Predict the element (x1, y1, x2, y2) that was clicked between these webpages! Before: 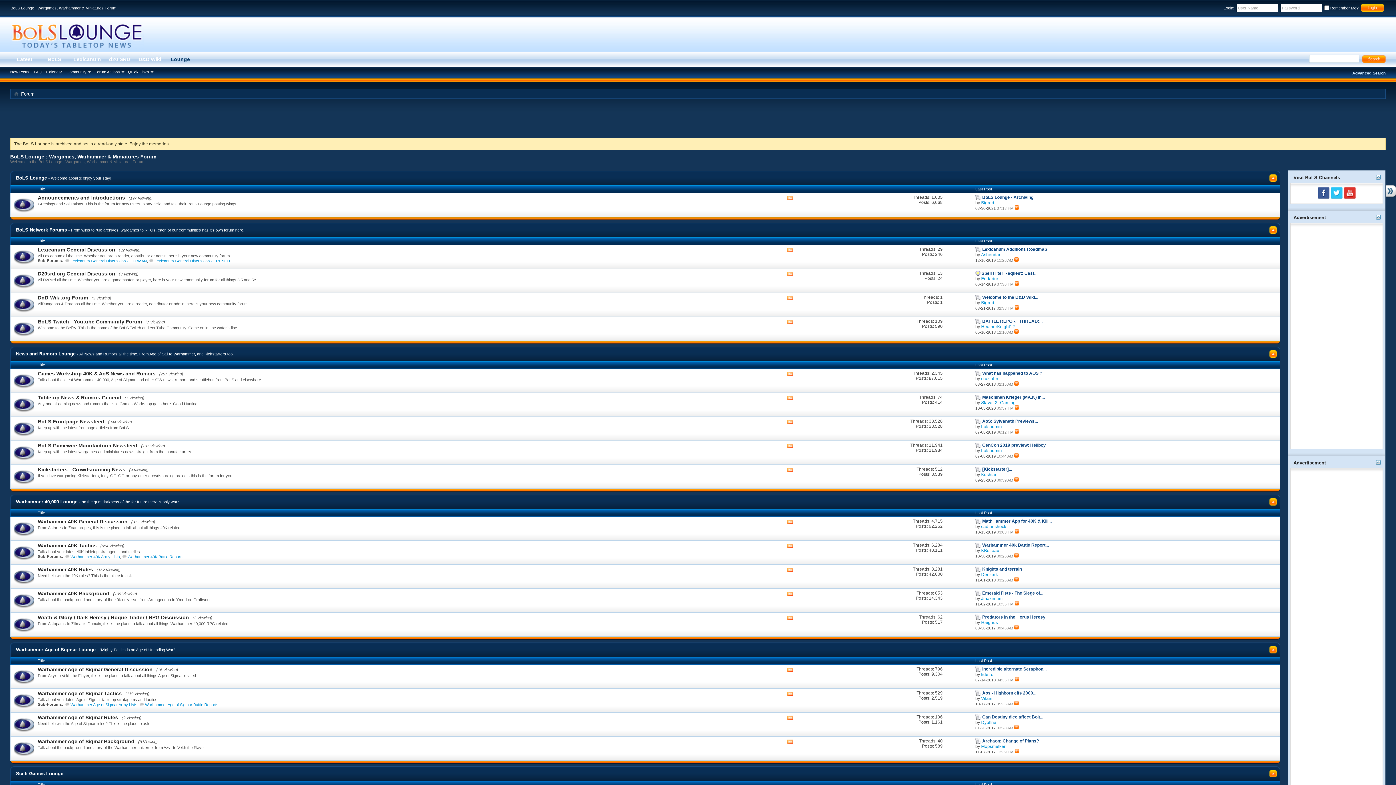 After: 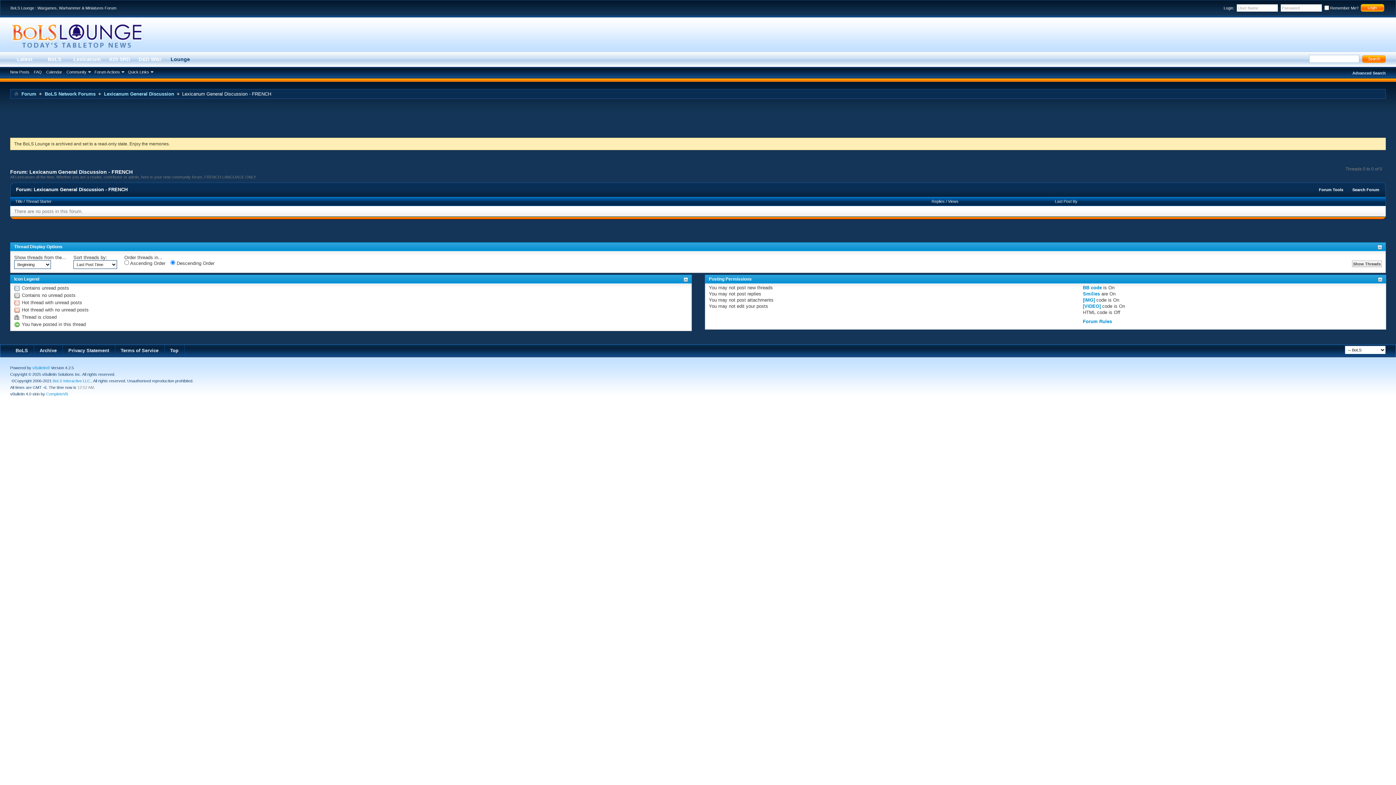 Action: bbox: (154, 258, 230, 263) label: Lexicanum General Discussion - FRENCH